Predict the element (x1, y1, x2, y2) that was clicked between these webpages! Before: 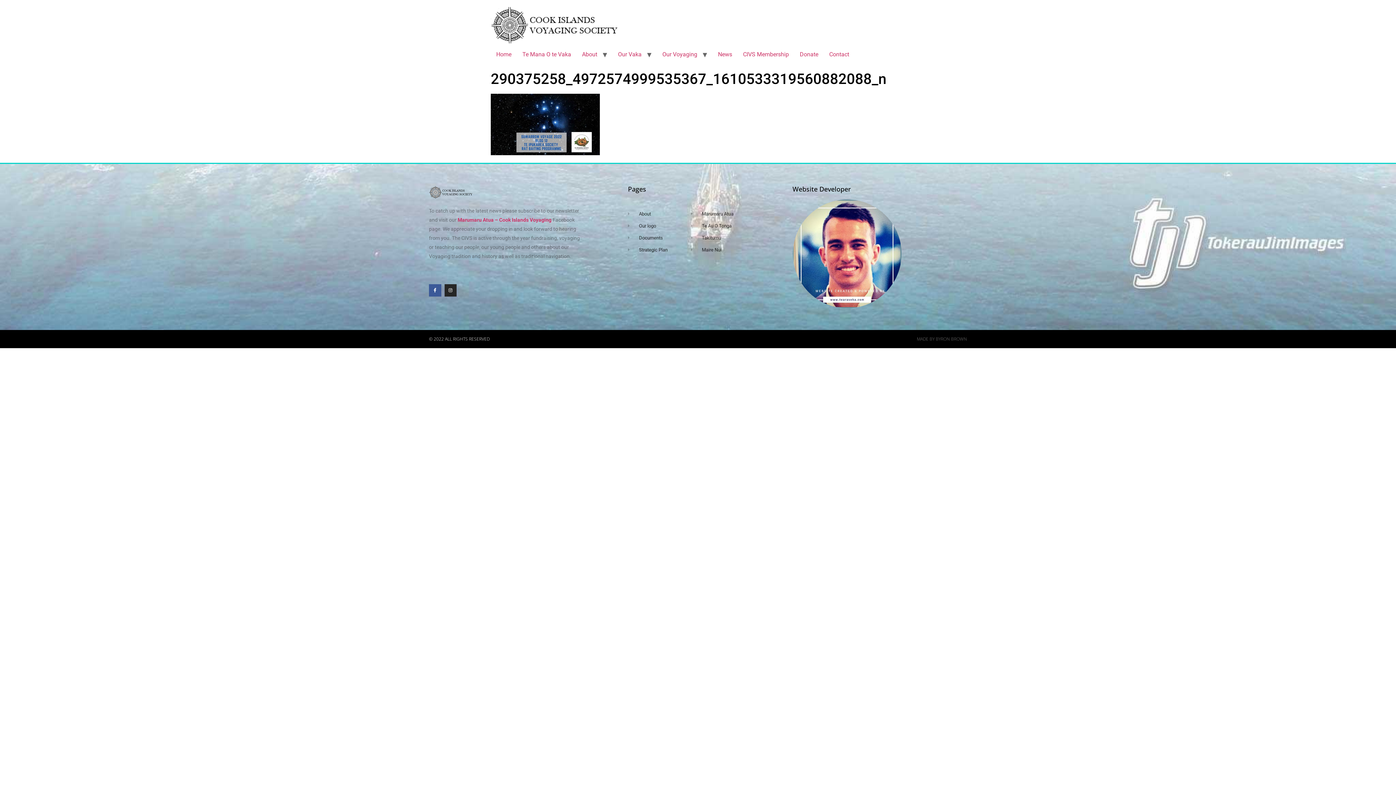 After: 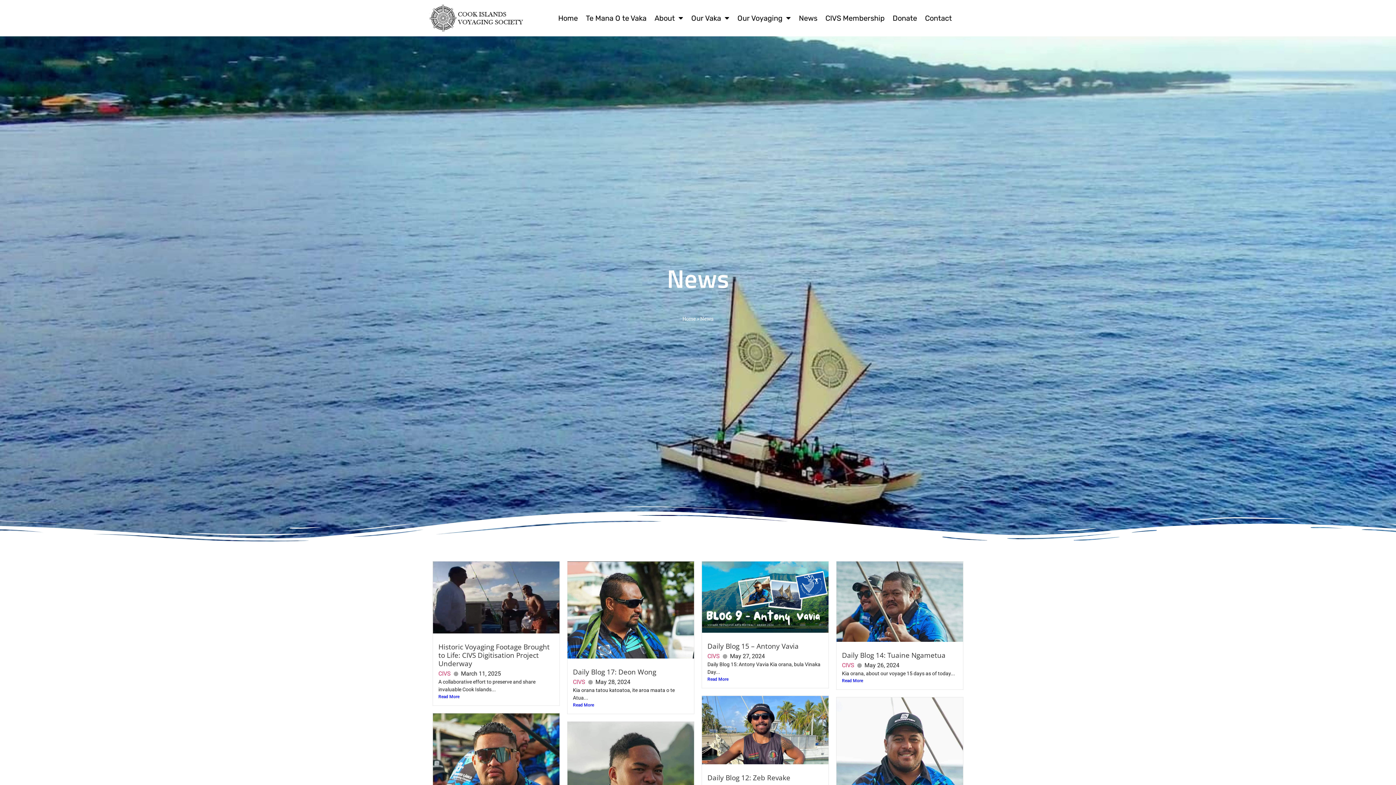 Action: label: News bbox: (712, 47, 737, 61)